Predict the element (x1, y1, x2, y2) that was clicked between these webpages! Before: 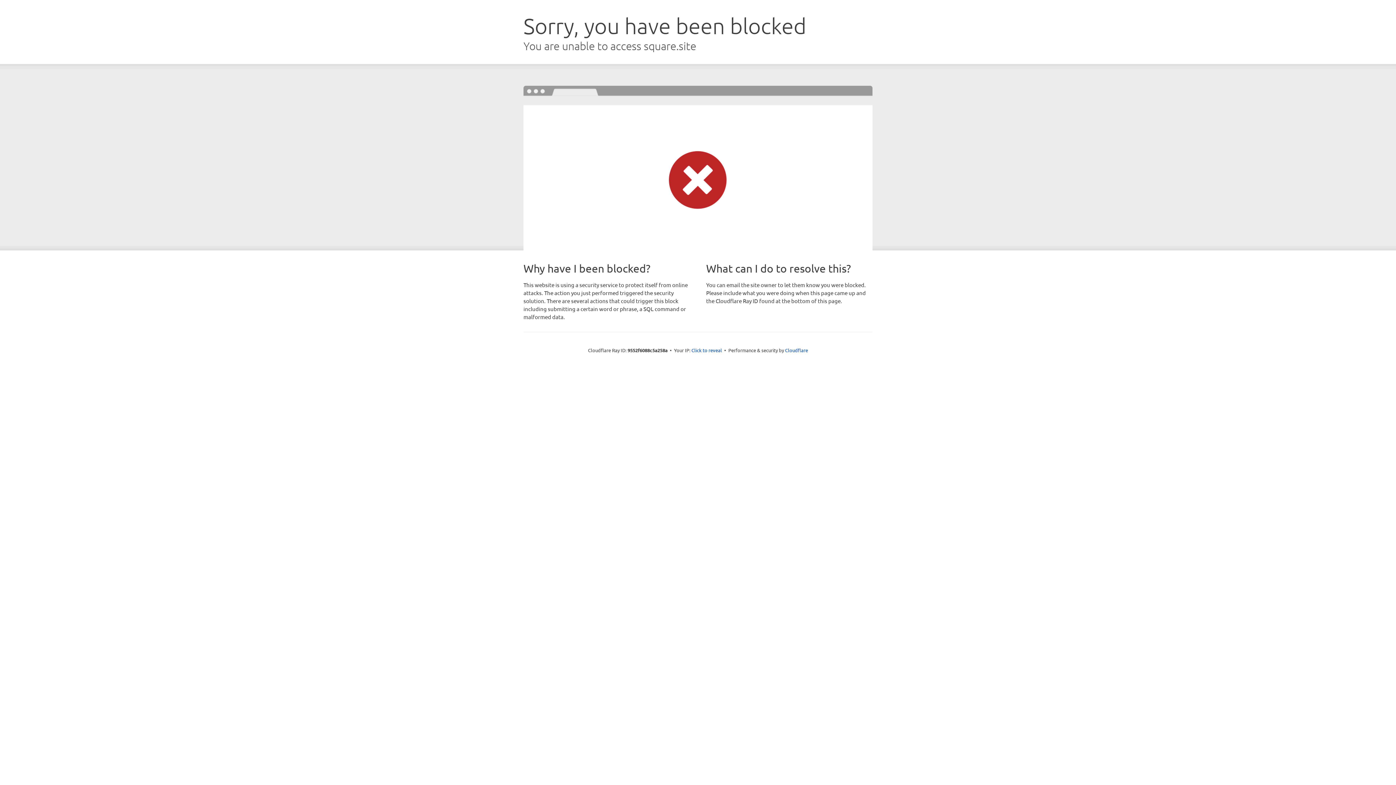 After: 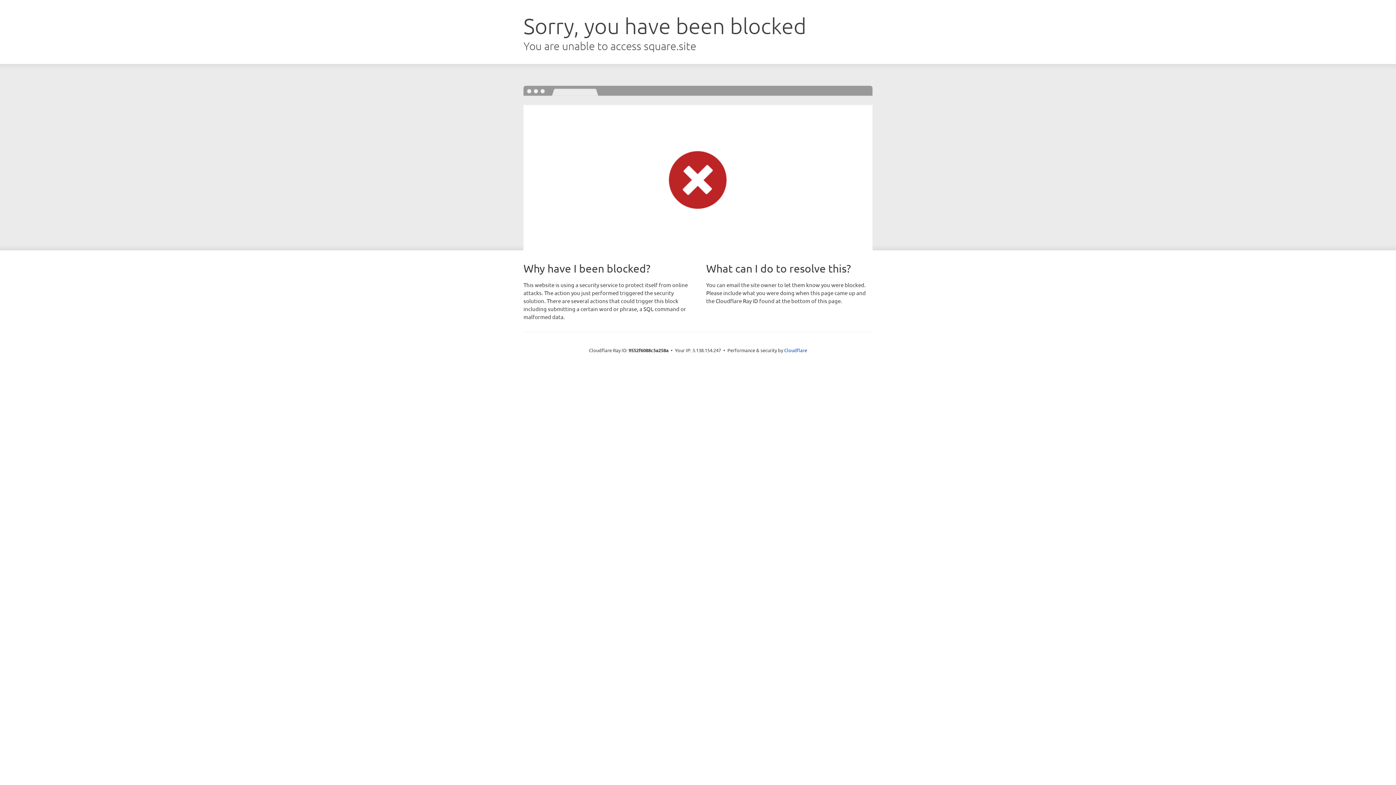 Action: bbox: (691, 346, 722, 353) label: Click to reveal